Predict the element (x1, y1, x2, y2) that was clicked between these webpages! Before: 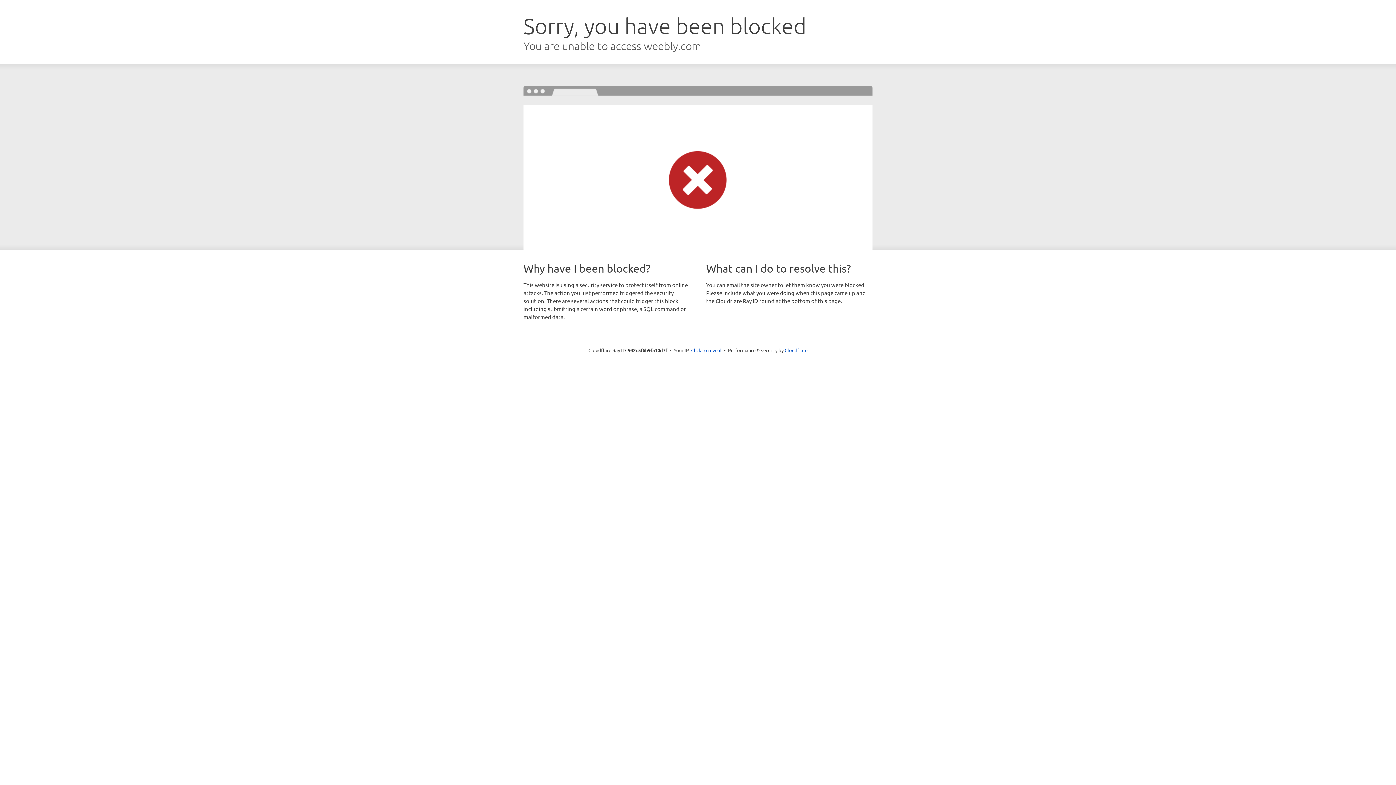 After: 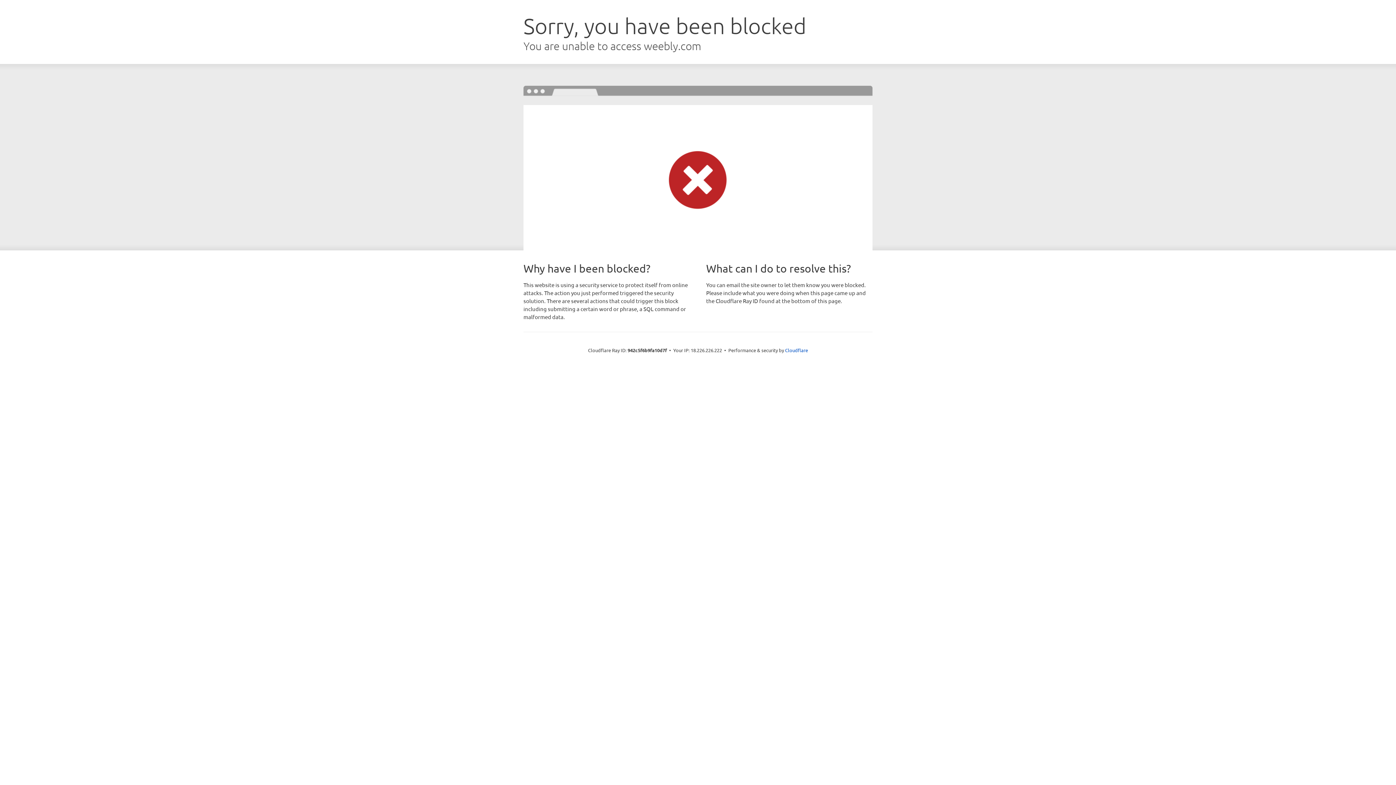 Action: label: Click to reveal bbox: (691, 346, 721, 353)